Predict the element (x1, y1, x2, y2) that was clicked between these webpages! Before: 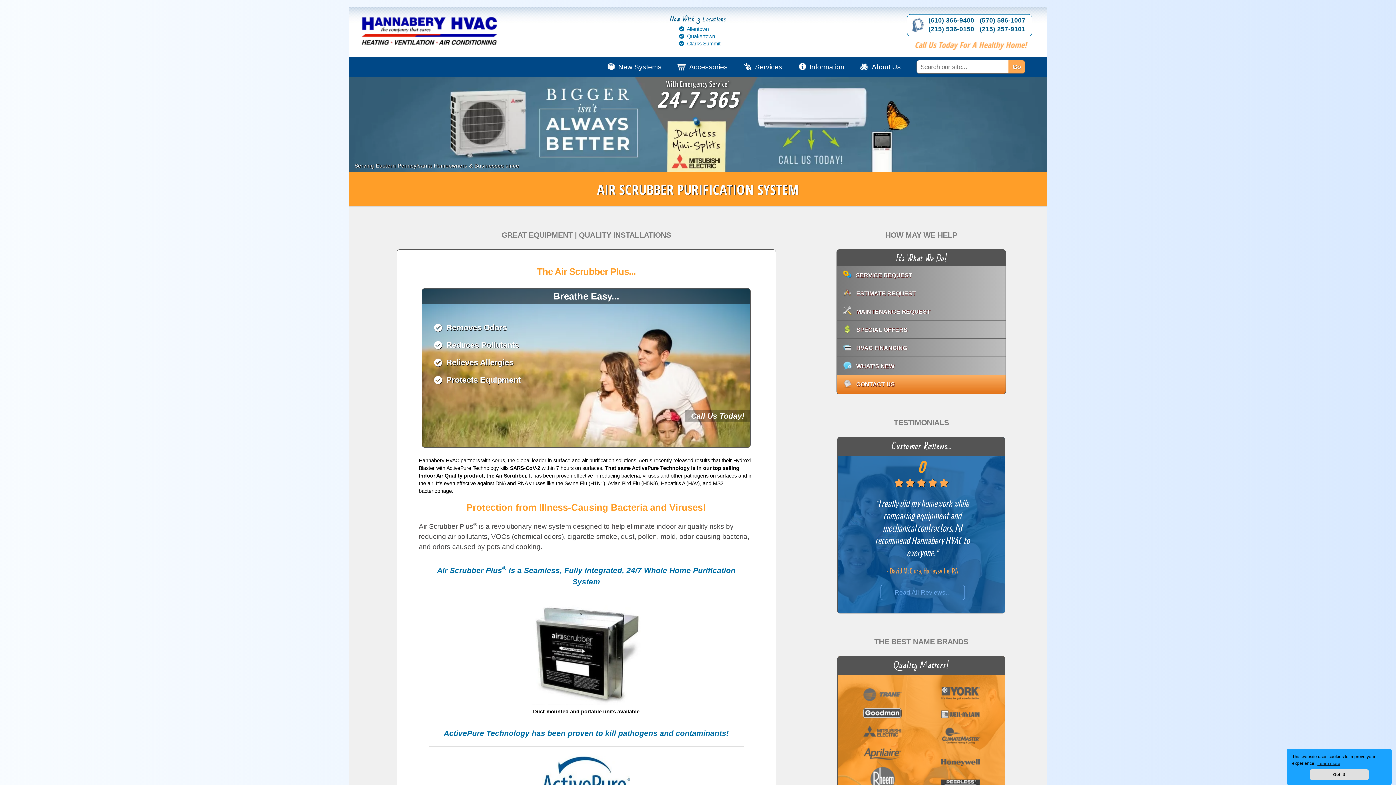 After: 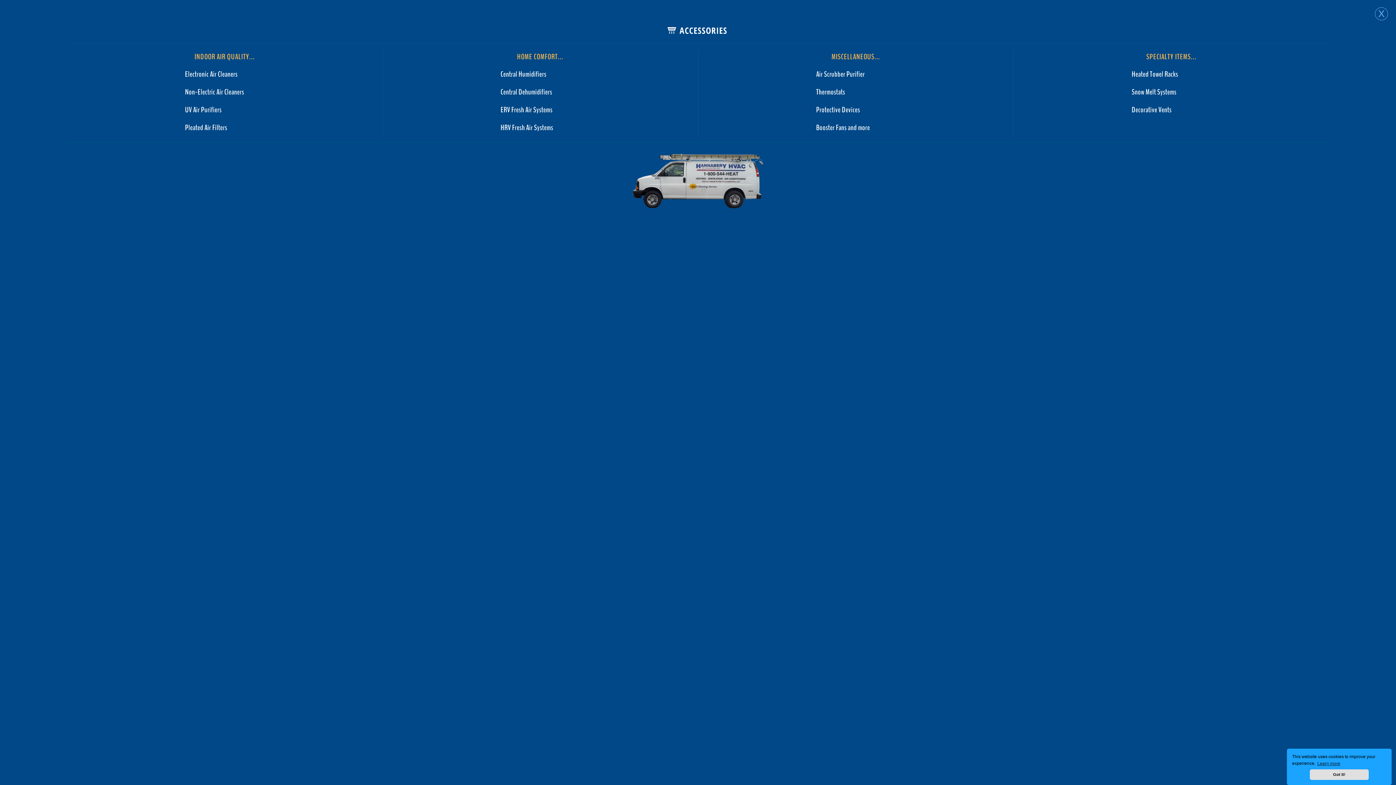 Action: bbox: (670, 56, 736, 76) label: Accessories